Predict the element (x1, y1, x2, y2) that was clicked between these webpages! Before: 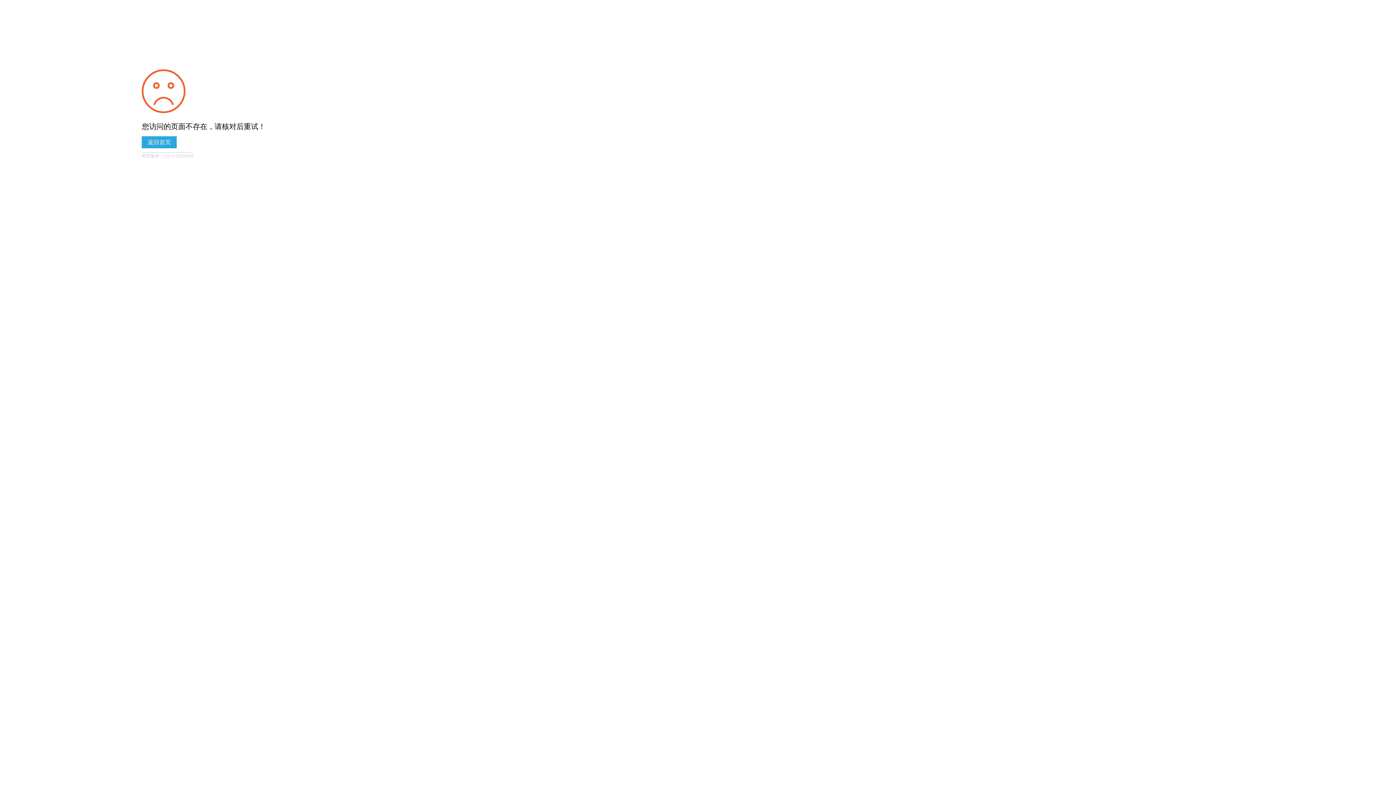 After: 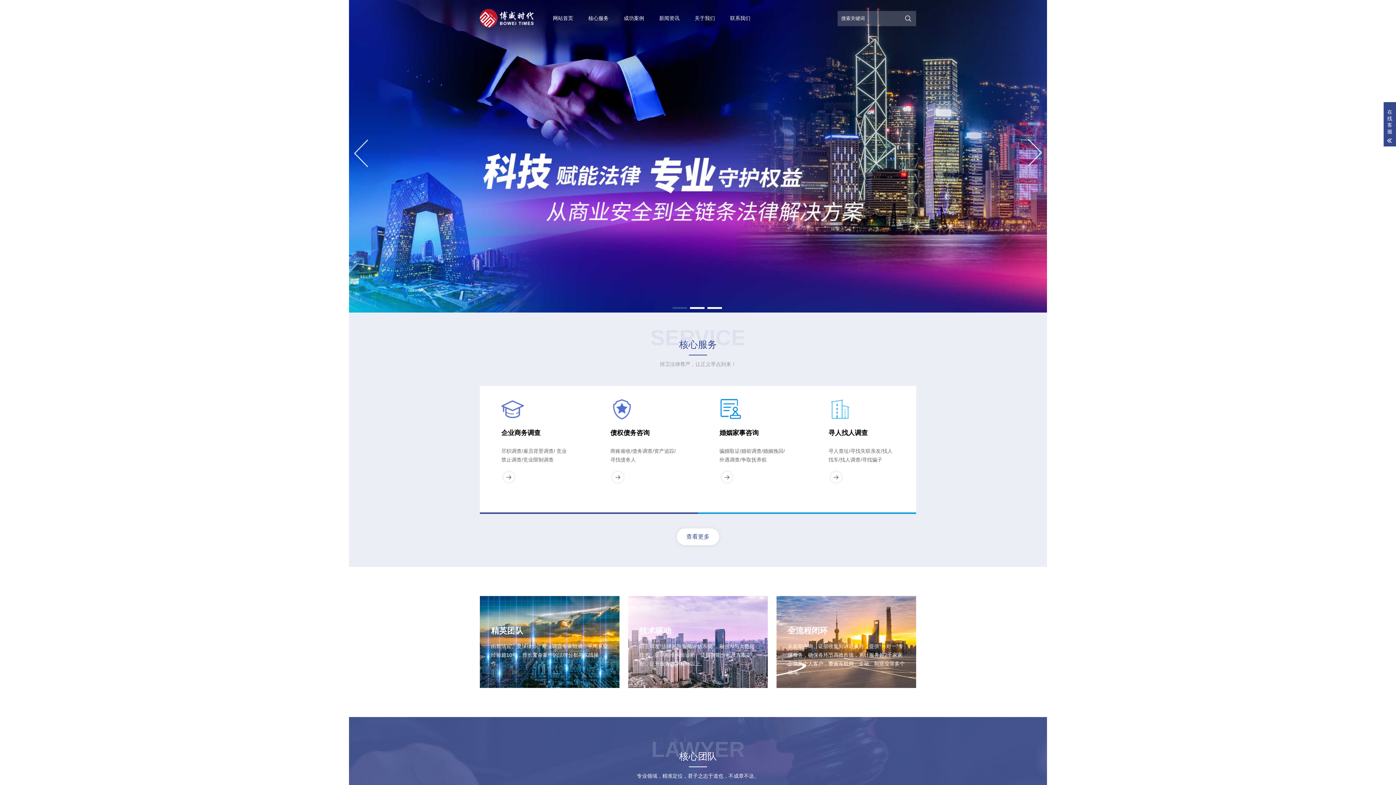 Action: bbox: (141, 136, 176, 148) label: 返回首页